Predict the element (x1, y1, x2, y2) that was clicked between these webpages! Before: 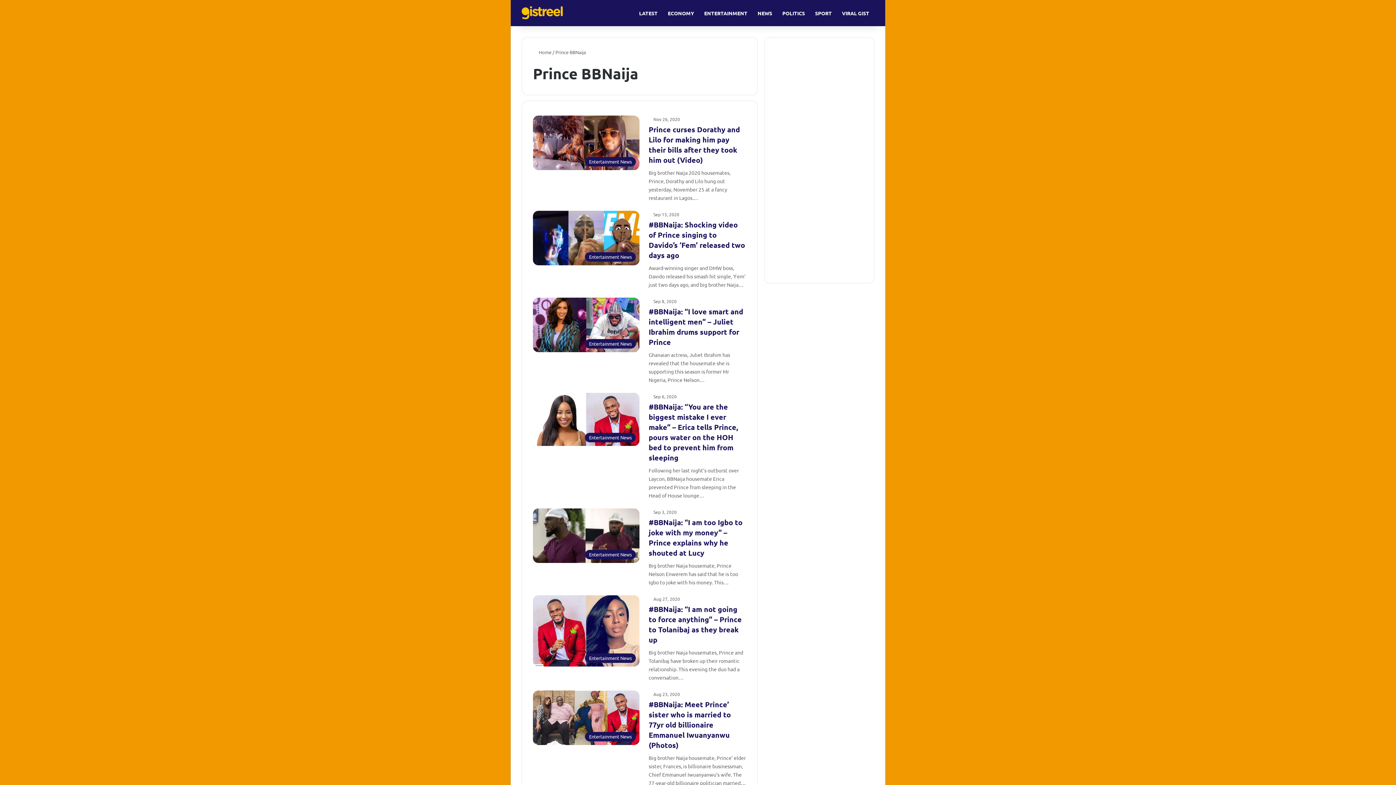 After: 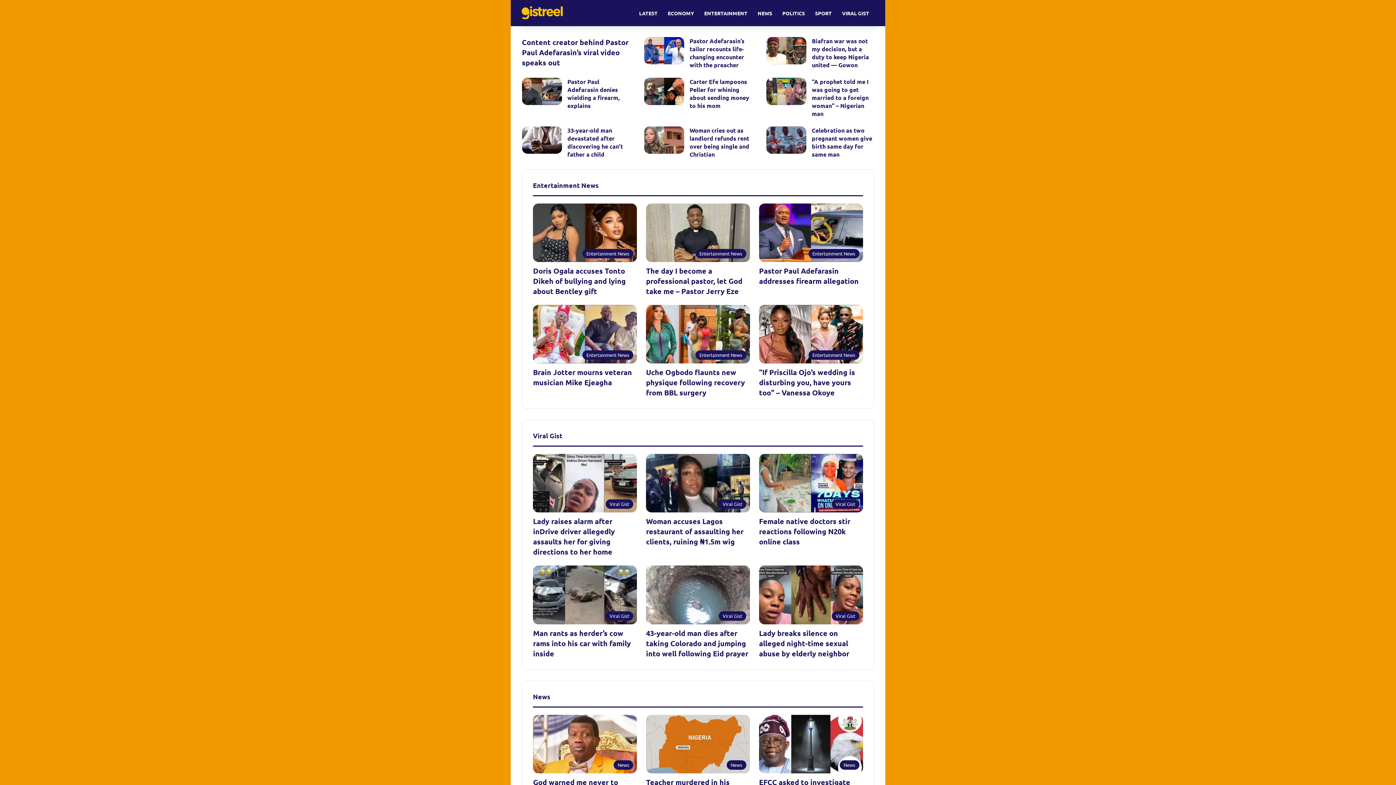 Action: label:  Home bbox: (533, 49, 551, 55)